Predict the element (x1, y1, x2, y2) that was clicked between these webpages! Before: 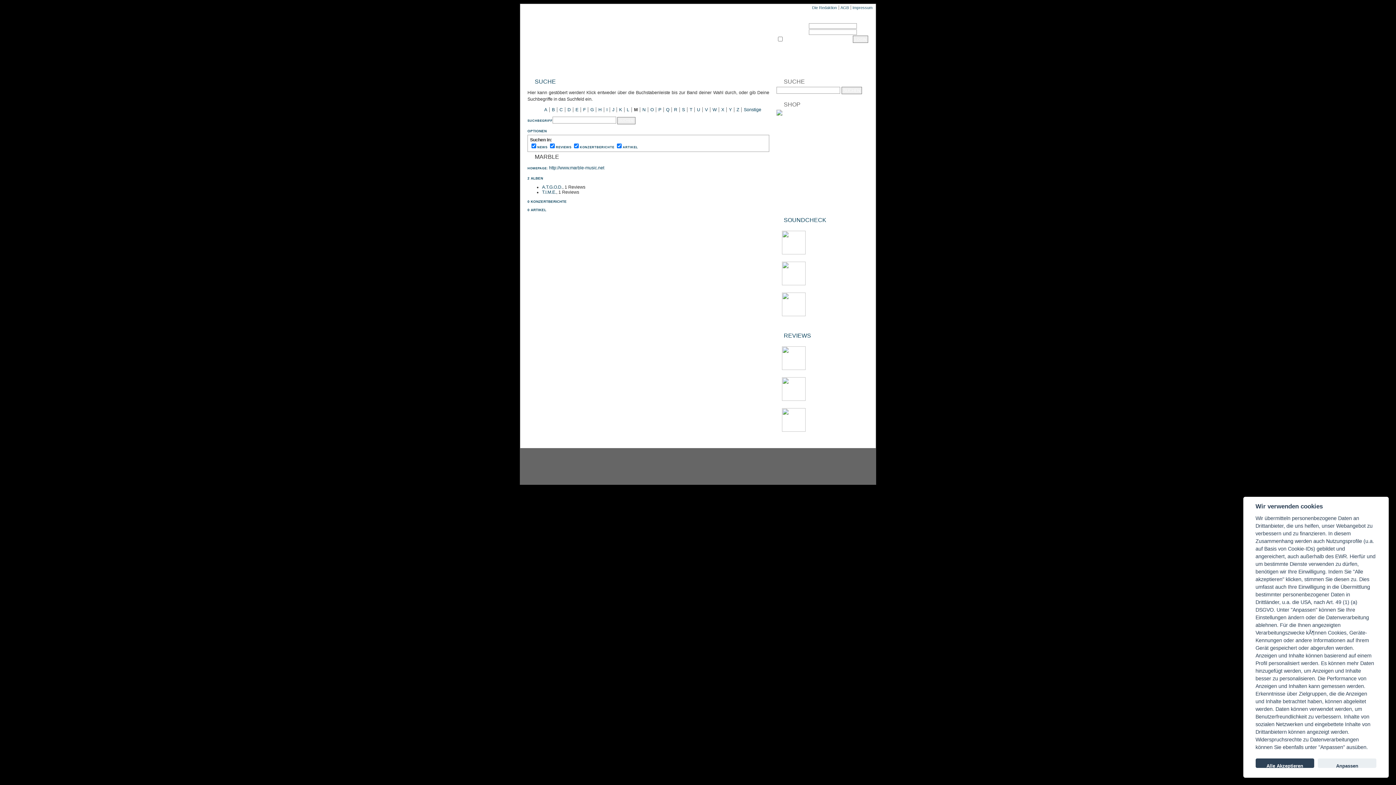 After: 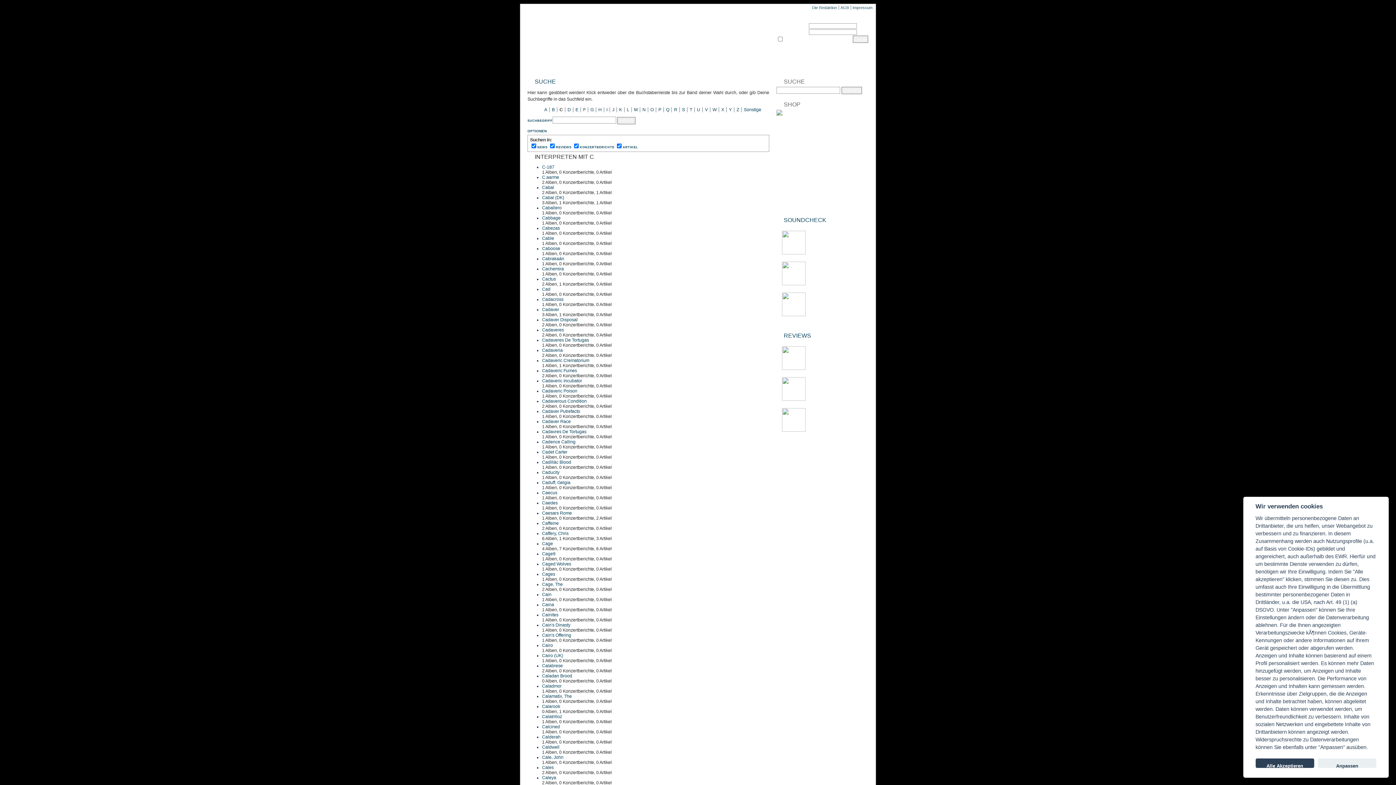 Action: bbox: (559, 107, 562, 112) label: C